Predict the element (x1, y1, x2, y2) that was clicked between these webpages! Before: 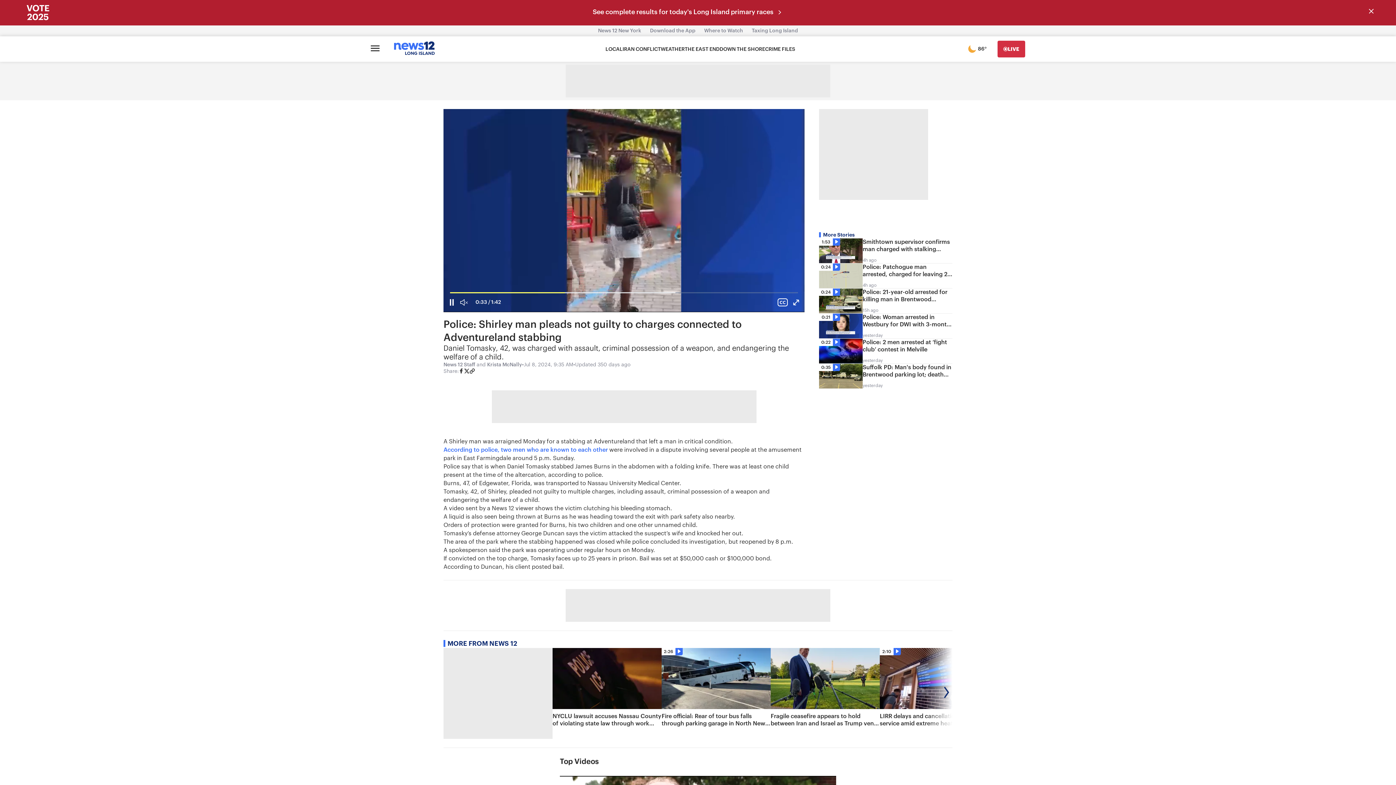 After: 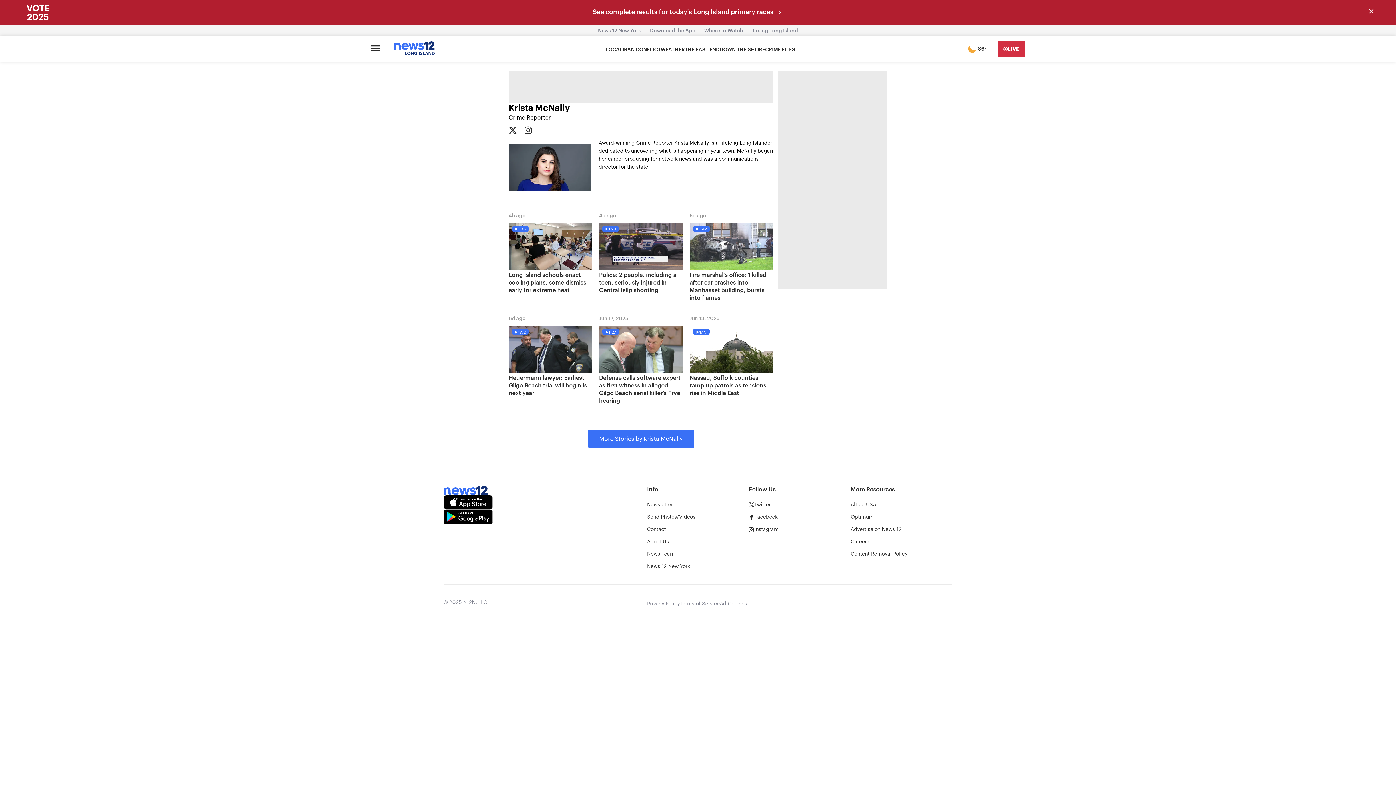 Action: label: Krista McNally bbox: (487, 362, 522, 367)